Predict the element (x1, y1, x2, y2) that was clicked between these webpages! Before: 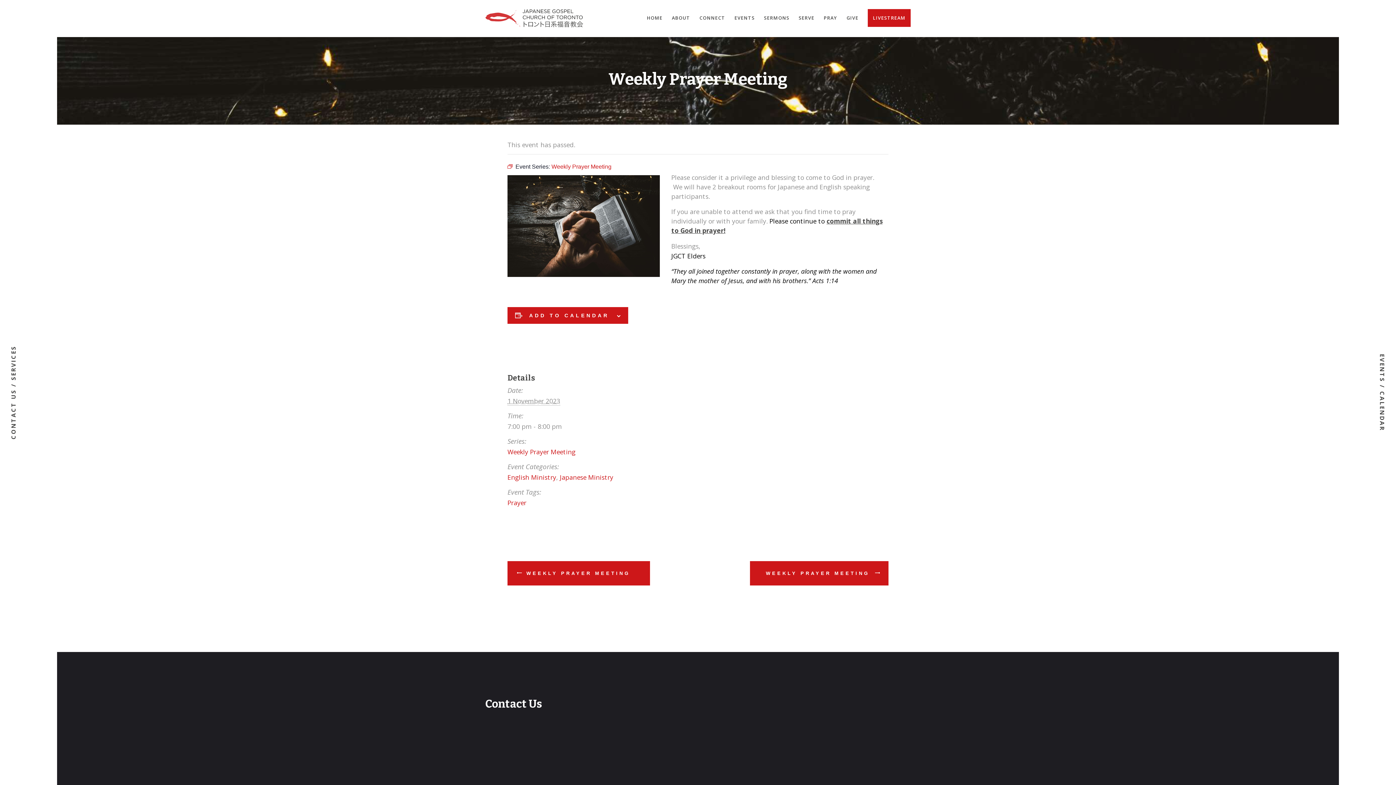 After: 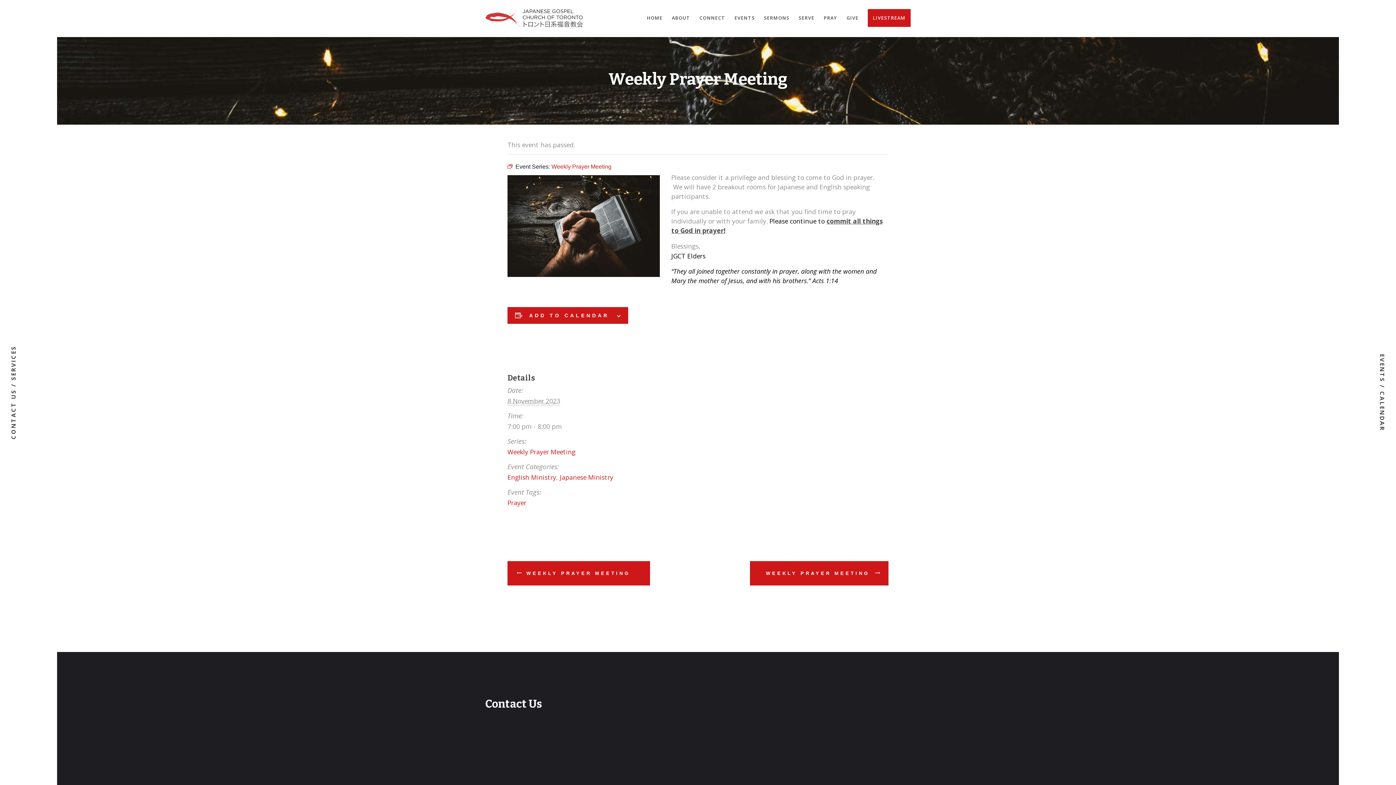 Action: bbox: (750, 561, 888, 585) label: WEEKLY PRAYER MEETING